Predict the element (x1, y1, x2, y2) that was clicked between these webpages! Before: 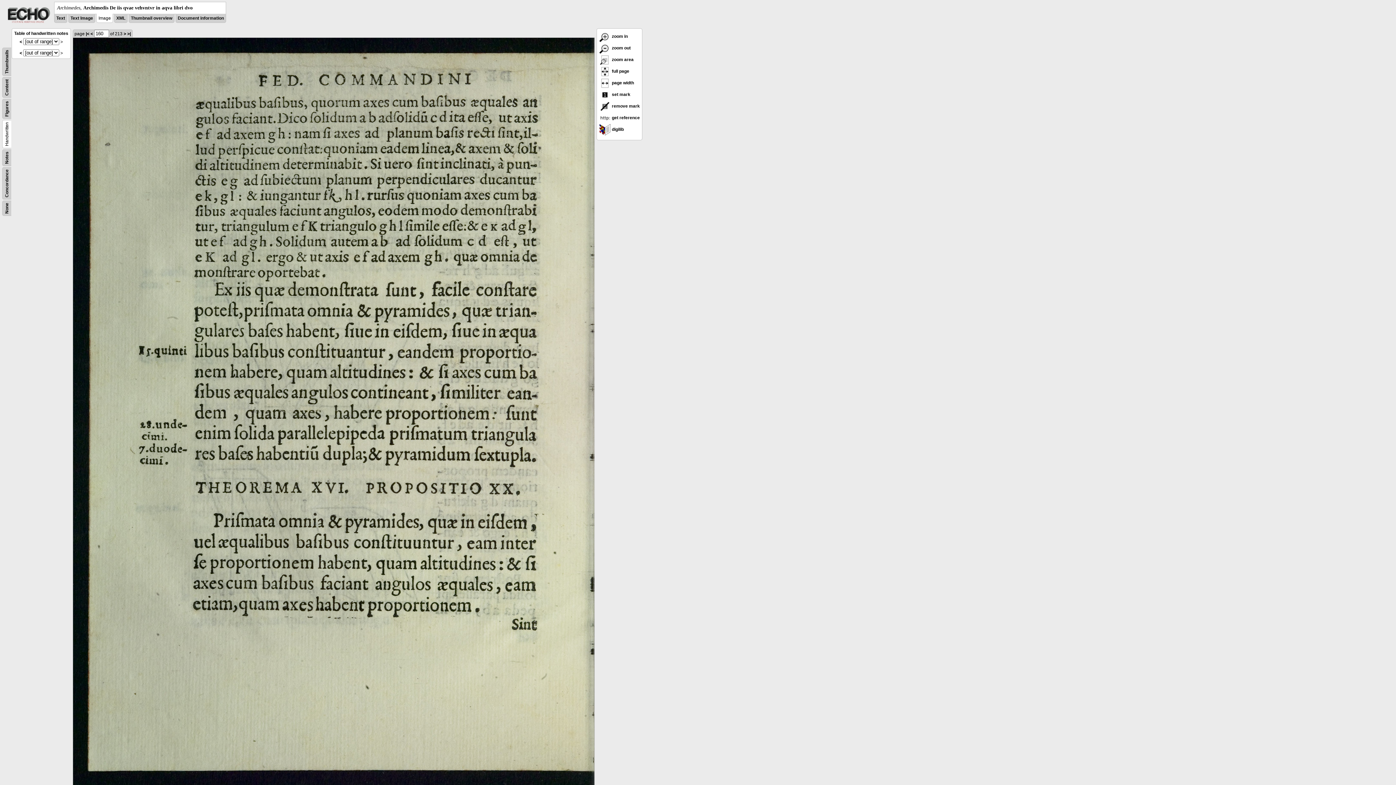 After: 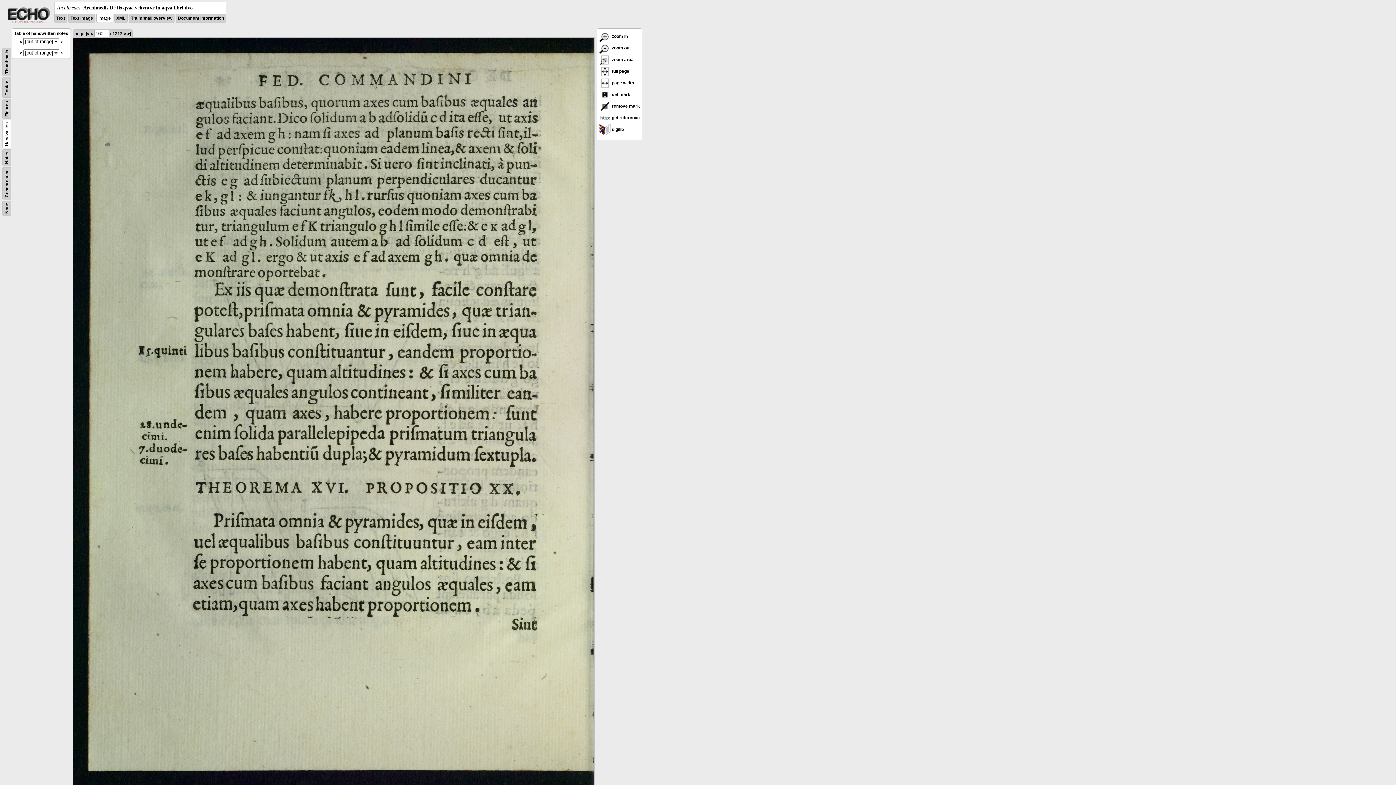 Action: label:  zoom out bbox: (599, 45, 630, 50)